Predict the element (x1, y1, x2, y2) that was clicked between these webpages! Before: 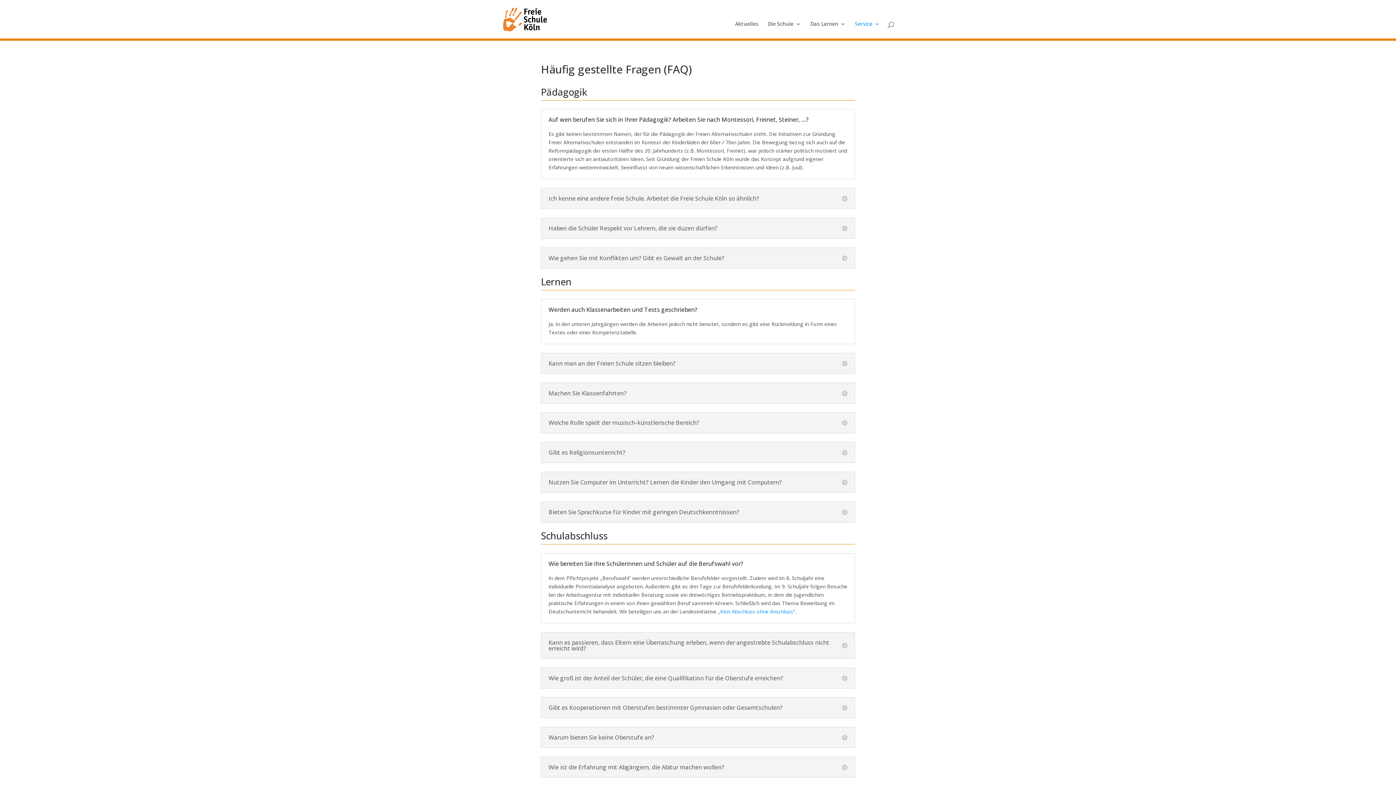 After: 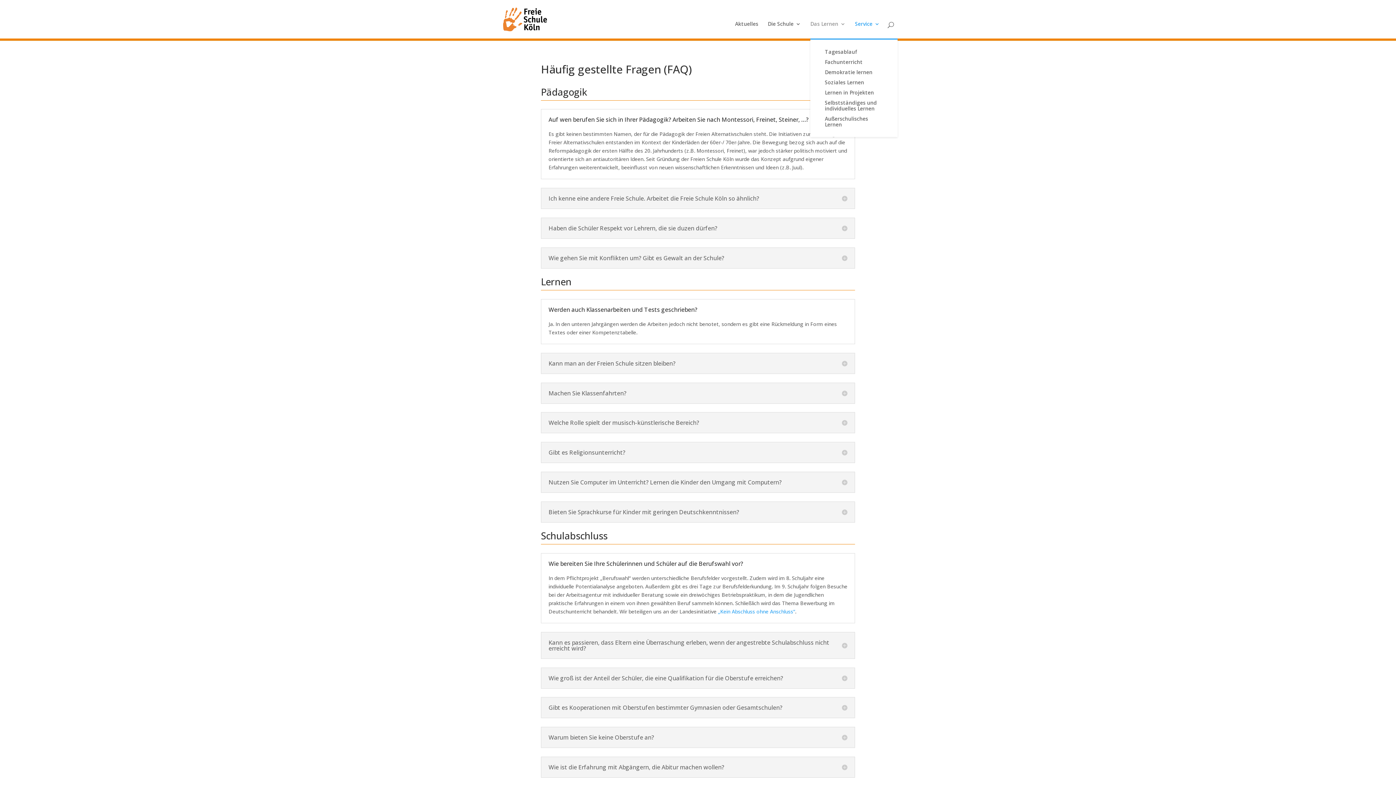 Action: label: Das Lernen bbox: (810, 21, 845, 38)